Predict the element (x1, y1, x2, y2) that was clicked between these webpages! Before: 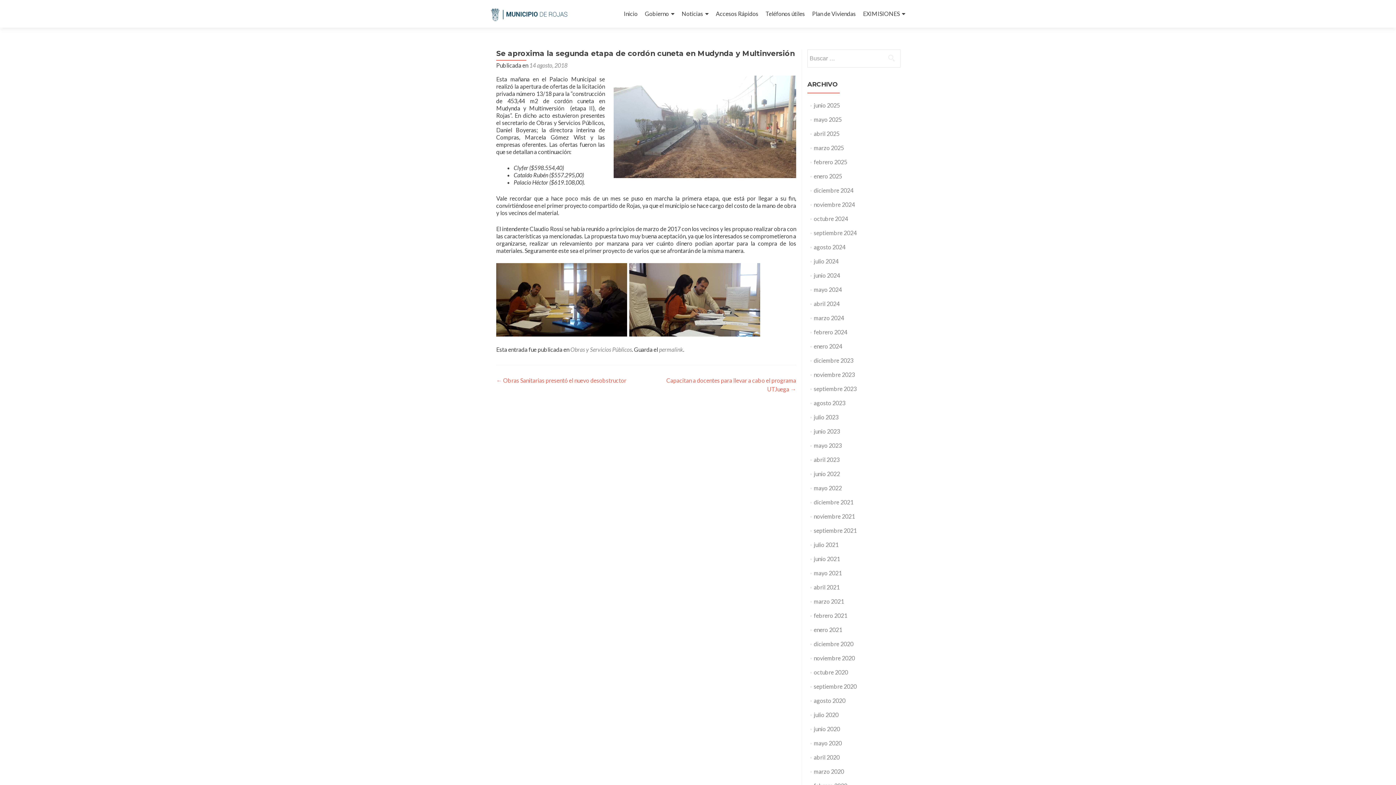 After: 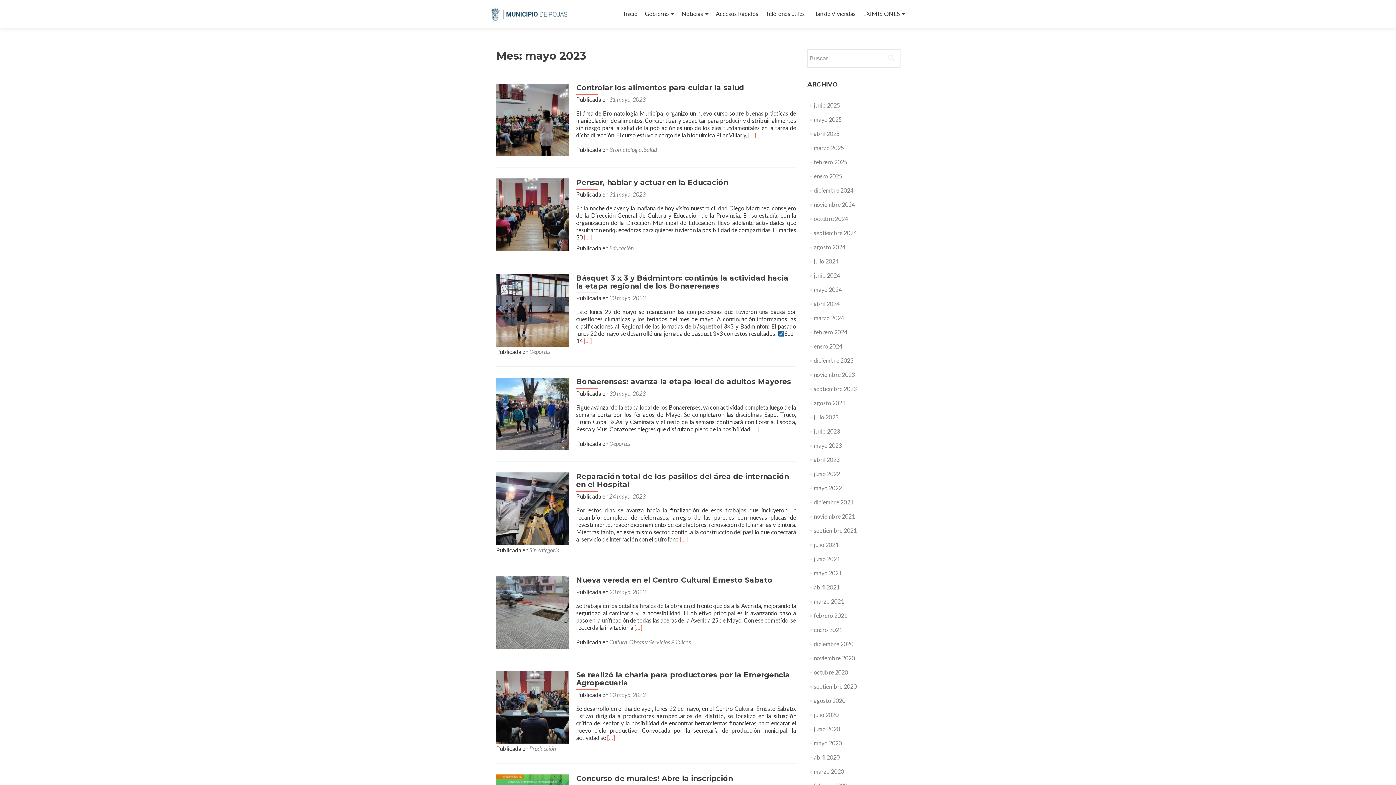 Action: bbox: (814, 442, 842, 449) label: mayo 2023